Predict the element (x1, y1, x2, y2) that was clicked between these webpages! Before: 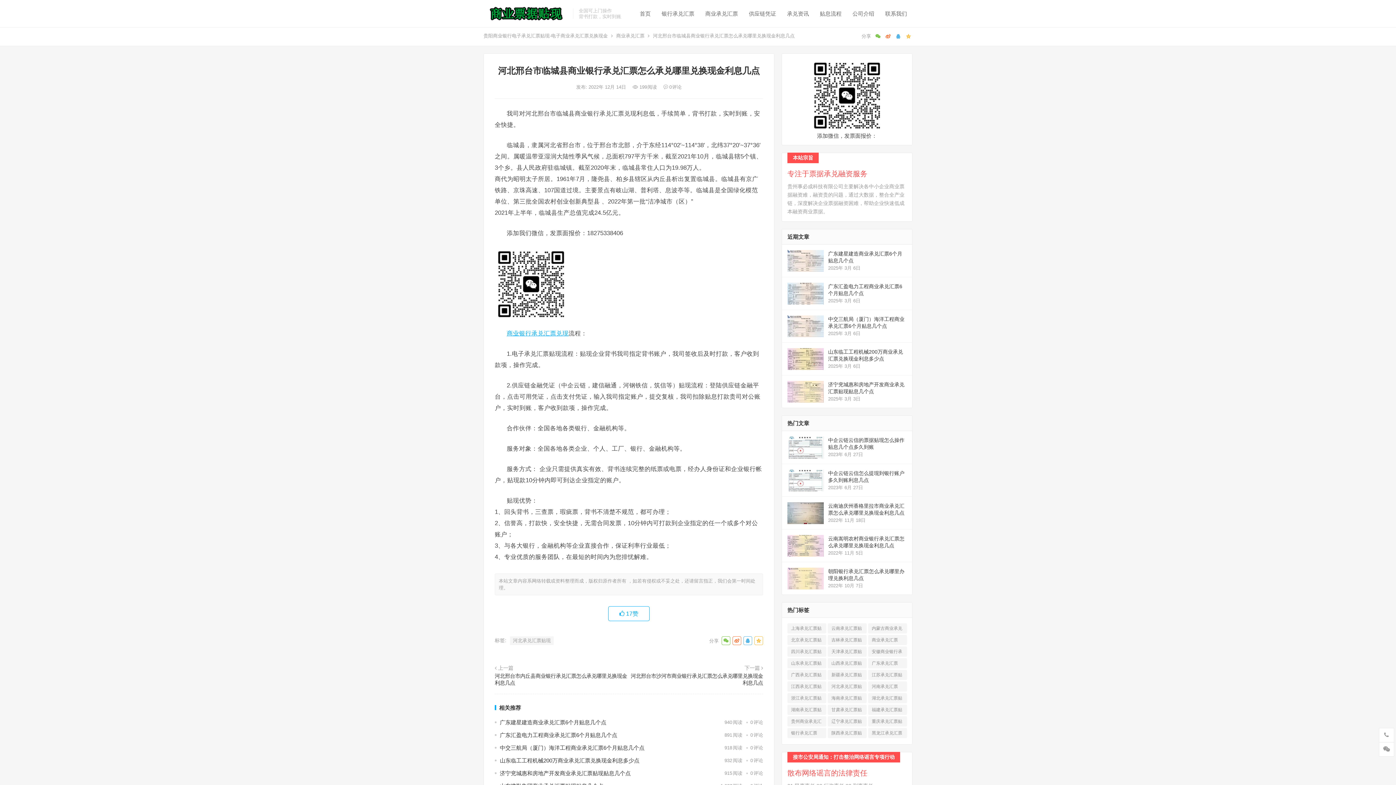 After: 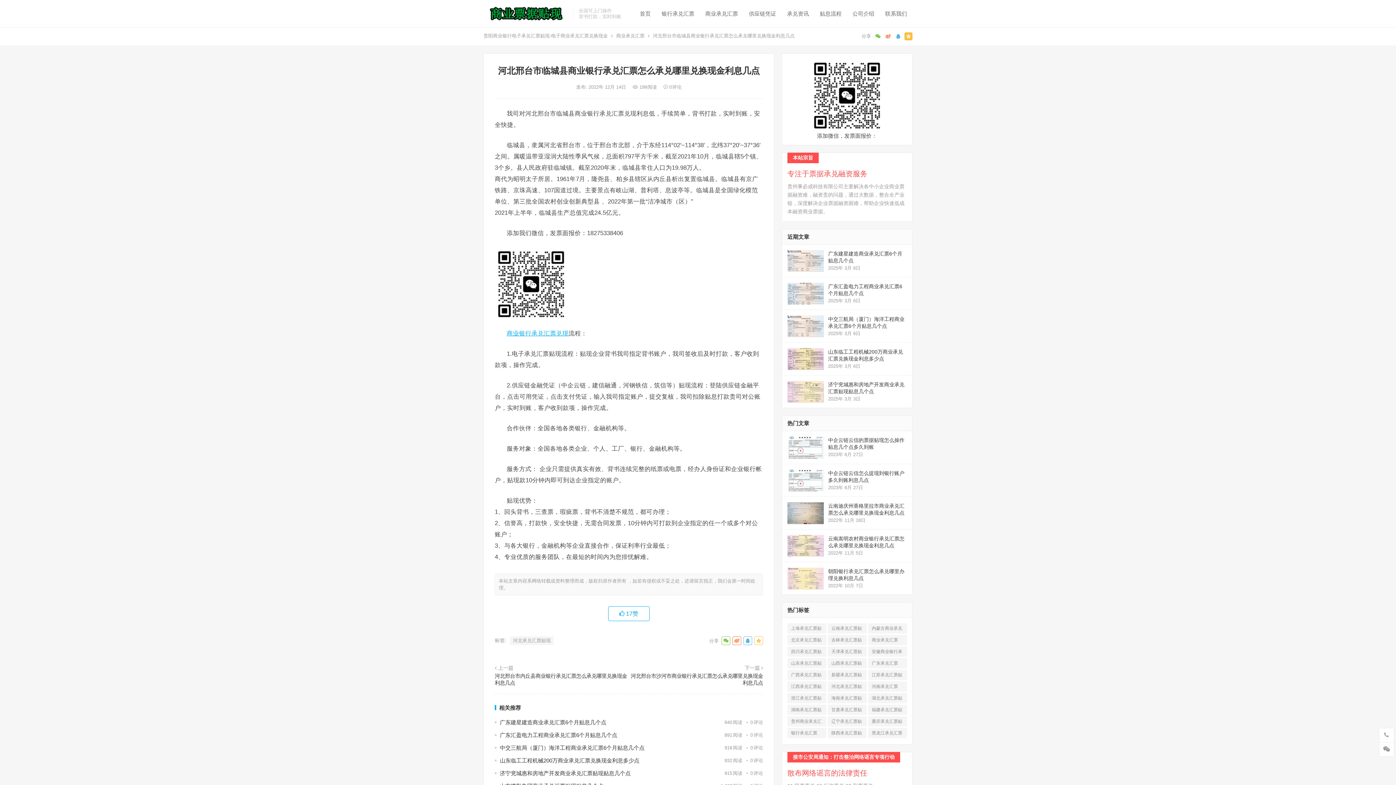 Action: bbox: (904, 32, 912, 40)